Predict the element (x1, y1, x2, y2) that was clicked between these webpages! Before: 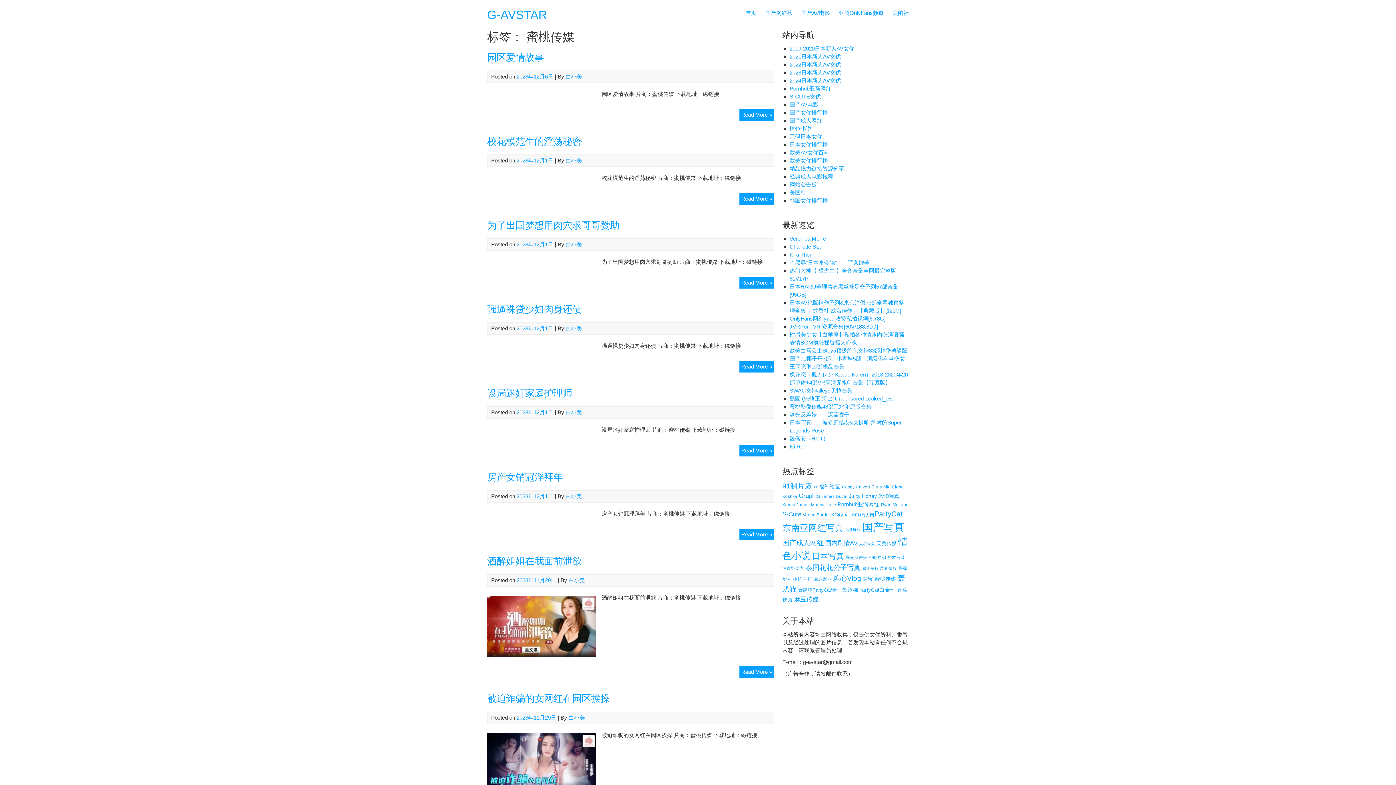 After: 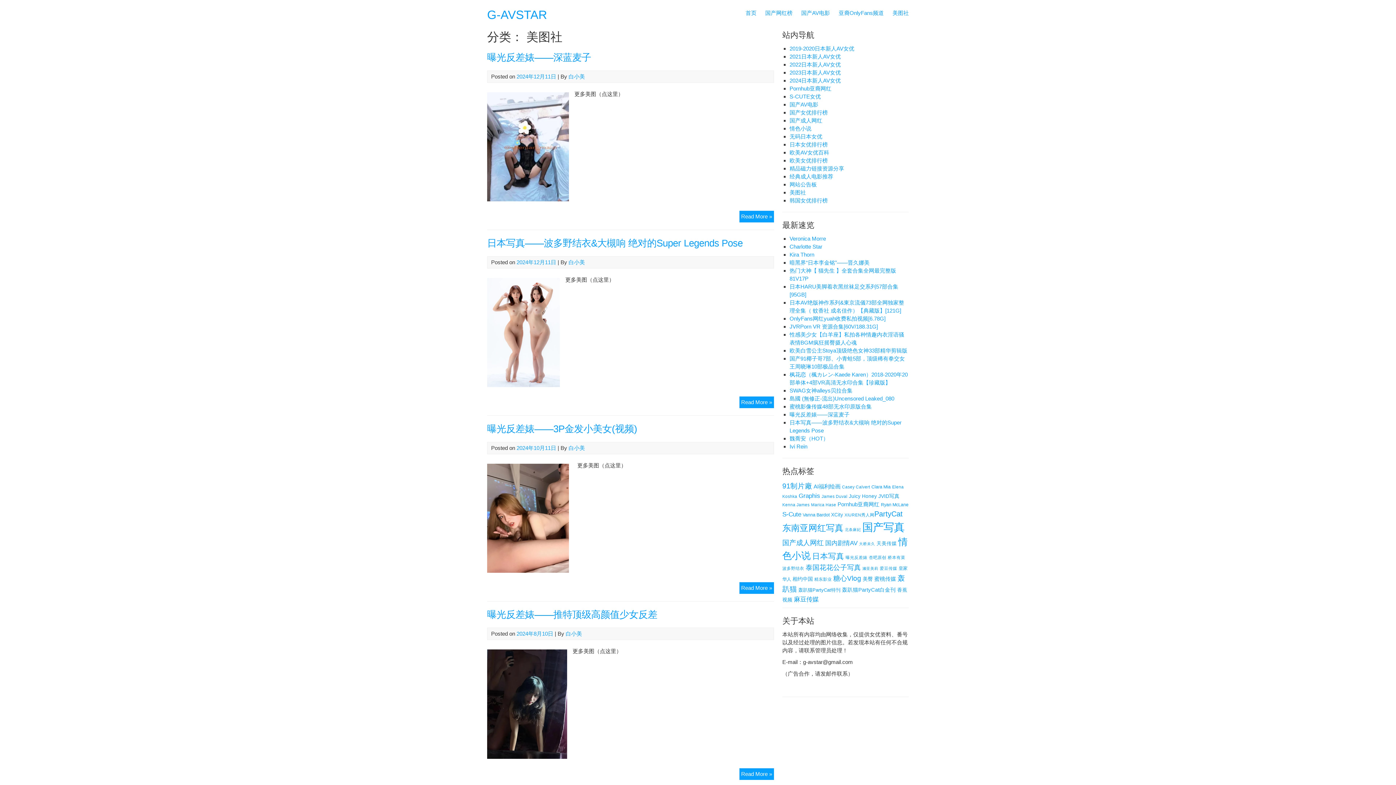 Action: label: 美图社 bbox: (789, 189, 806, 195)